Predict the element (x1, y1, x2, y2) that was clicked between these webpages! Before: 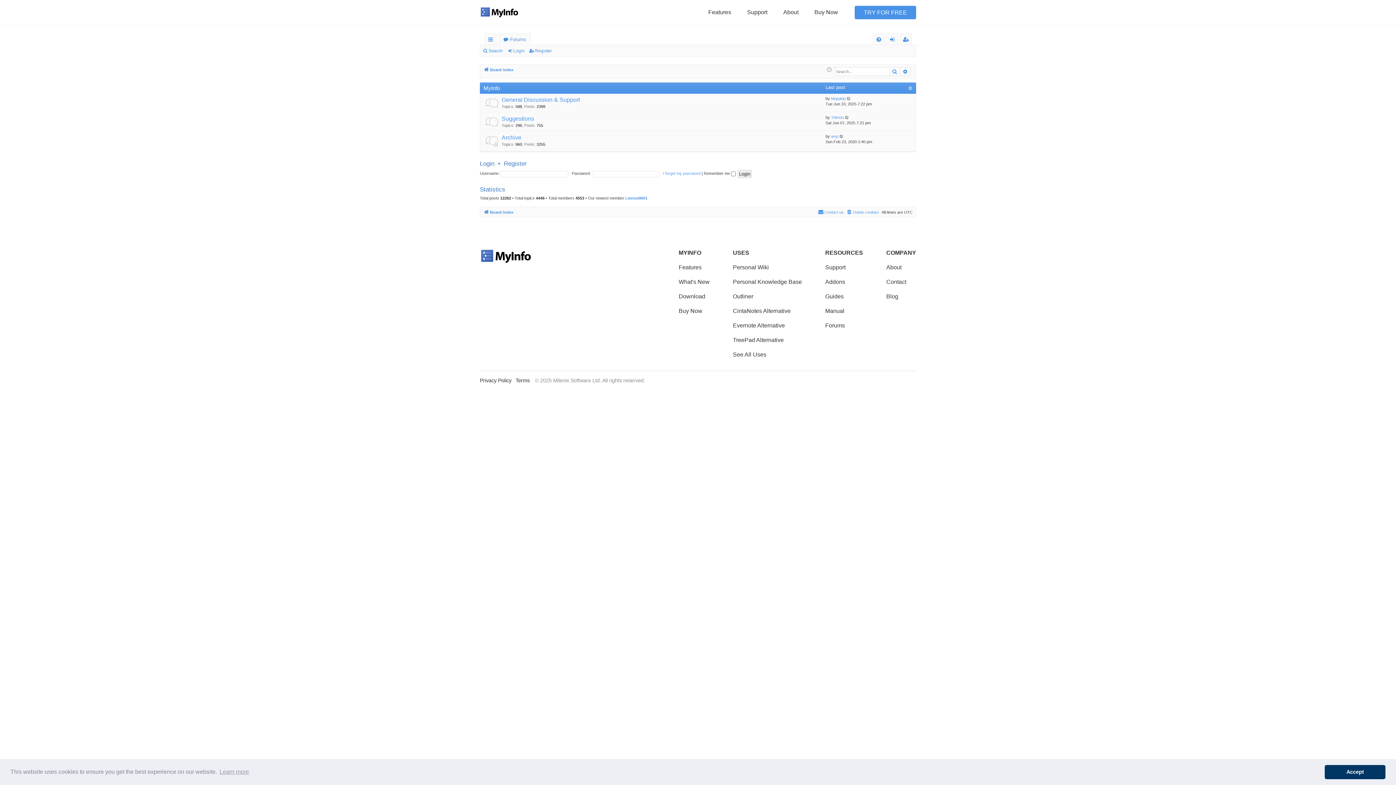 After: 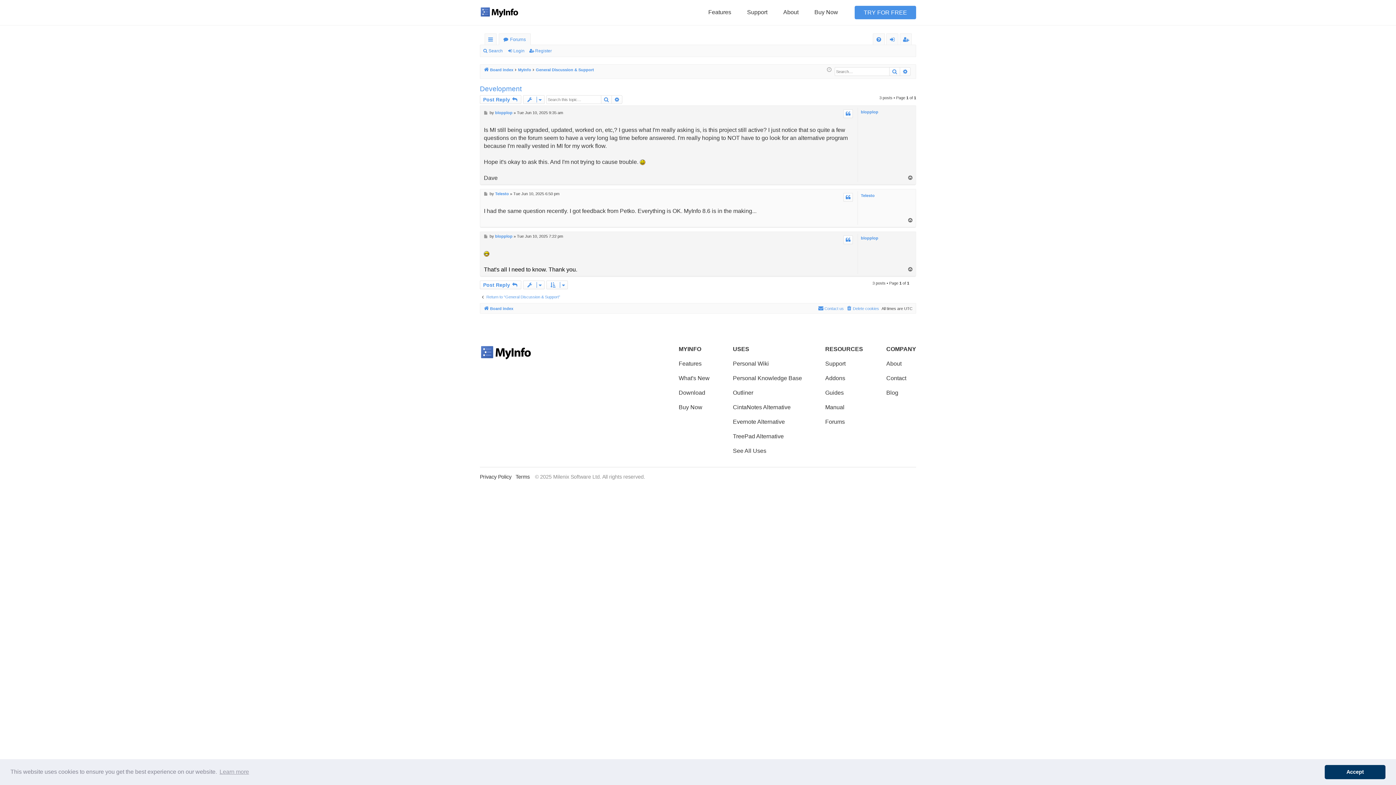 Action: bbox: (846, 96, 851, 101) label: View the latest post